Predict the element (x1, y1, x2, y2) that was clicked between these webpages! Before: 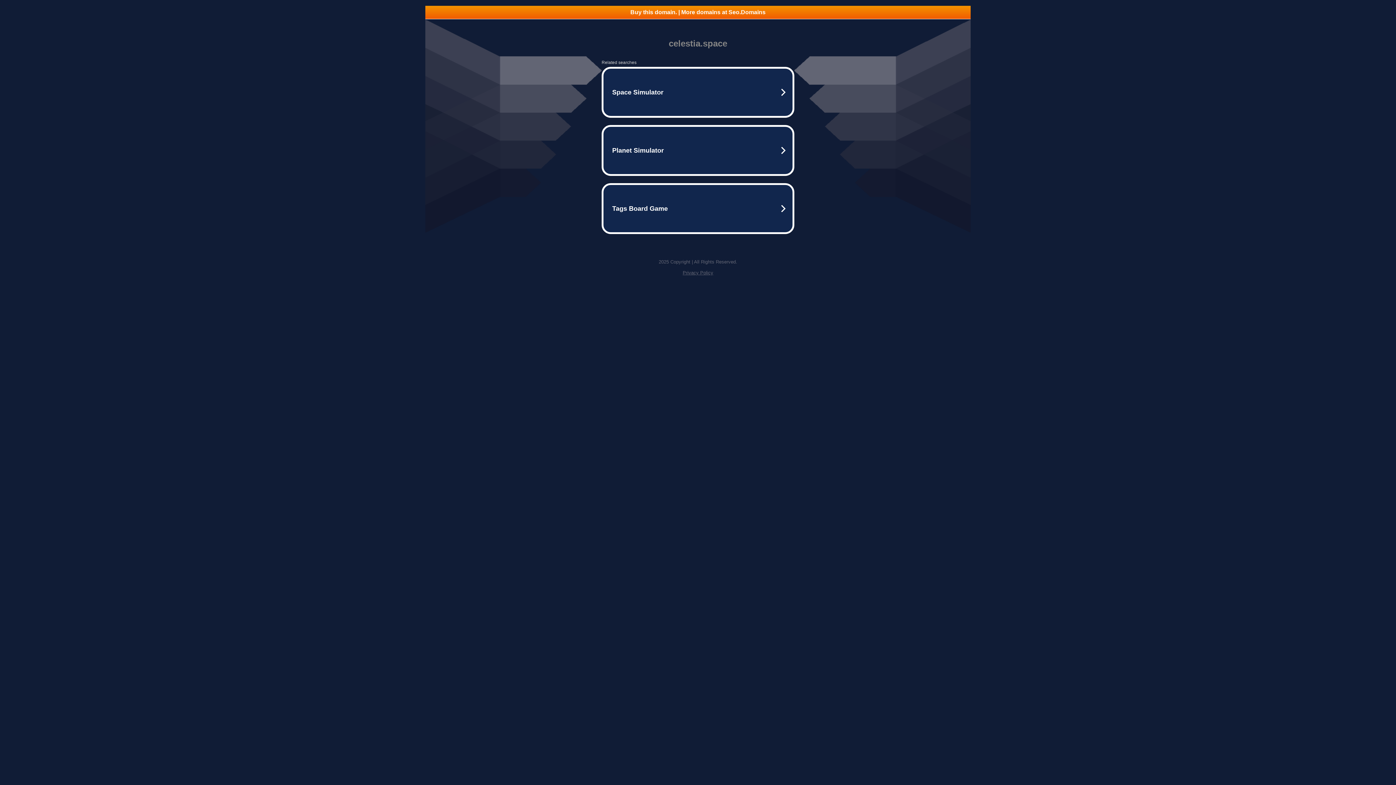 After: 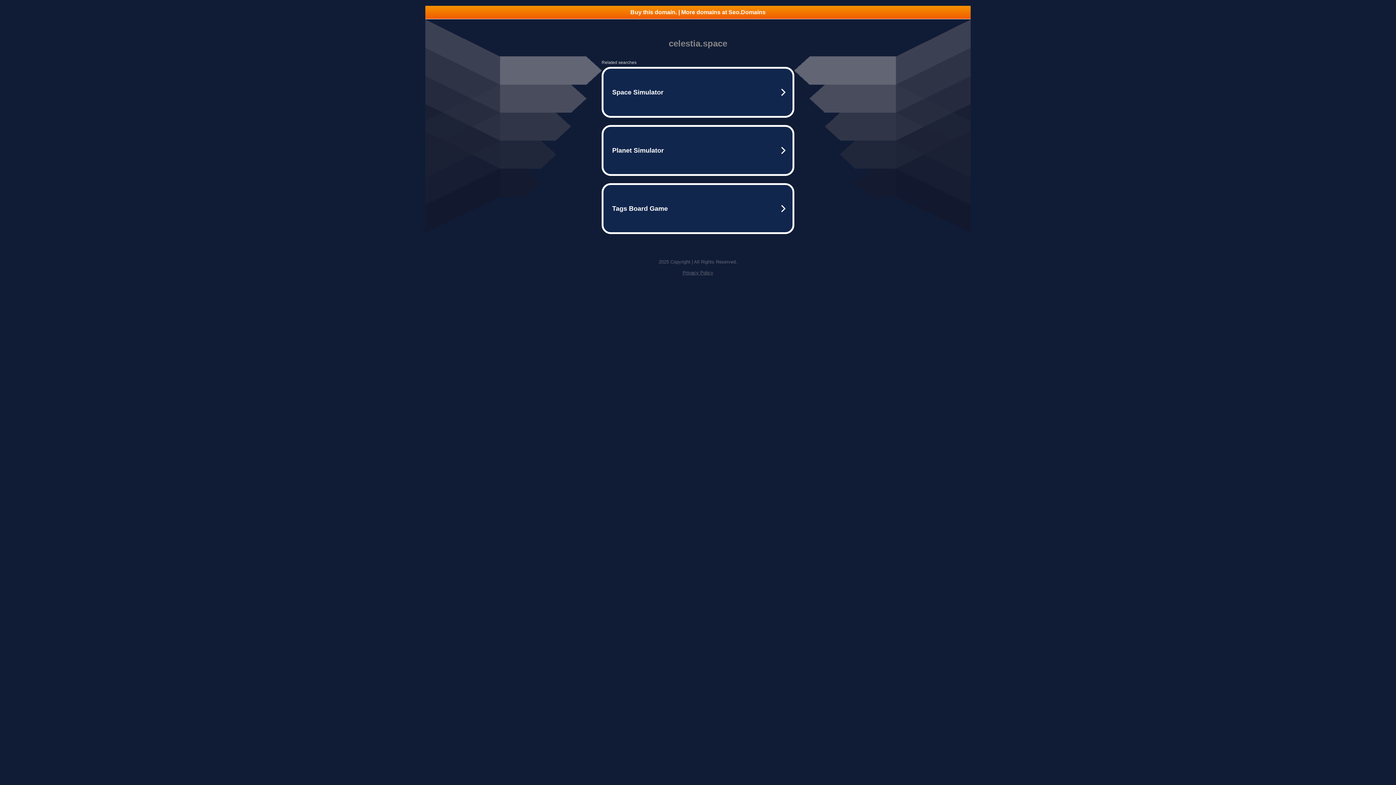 Action: label: Buy this domain. | More domains at Seo.Domains bbox: (425, 5, 970, 18)